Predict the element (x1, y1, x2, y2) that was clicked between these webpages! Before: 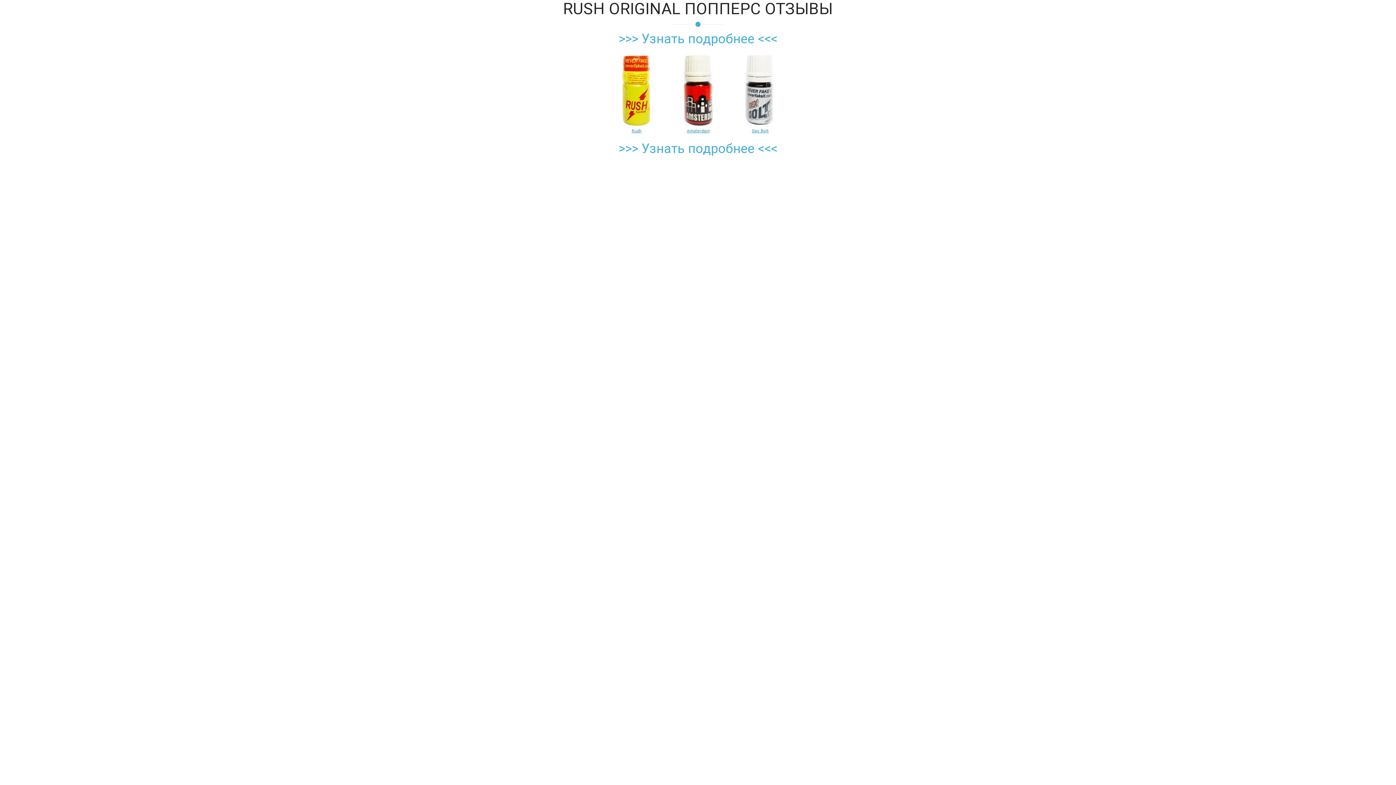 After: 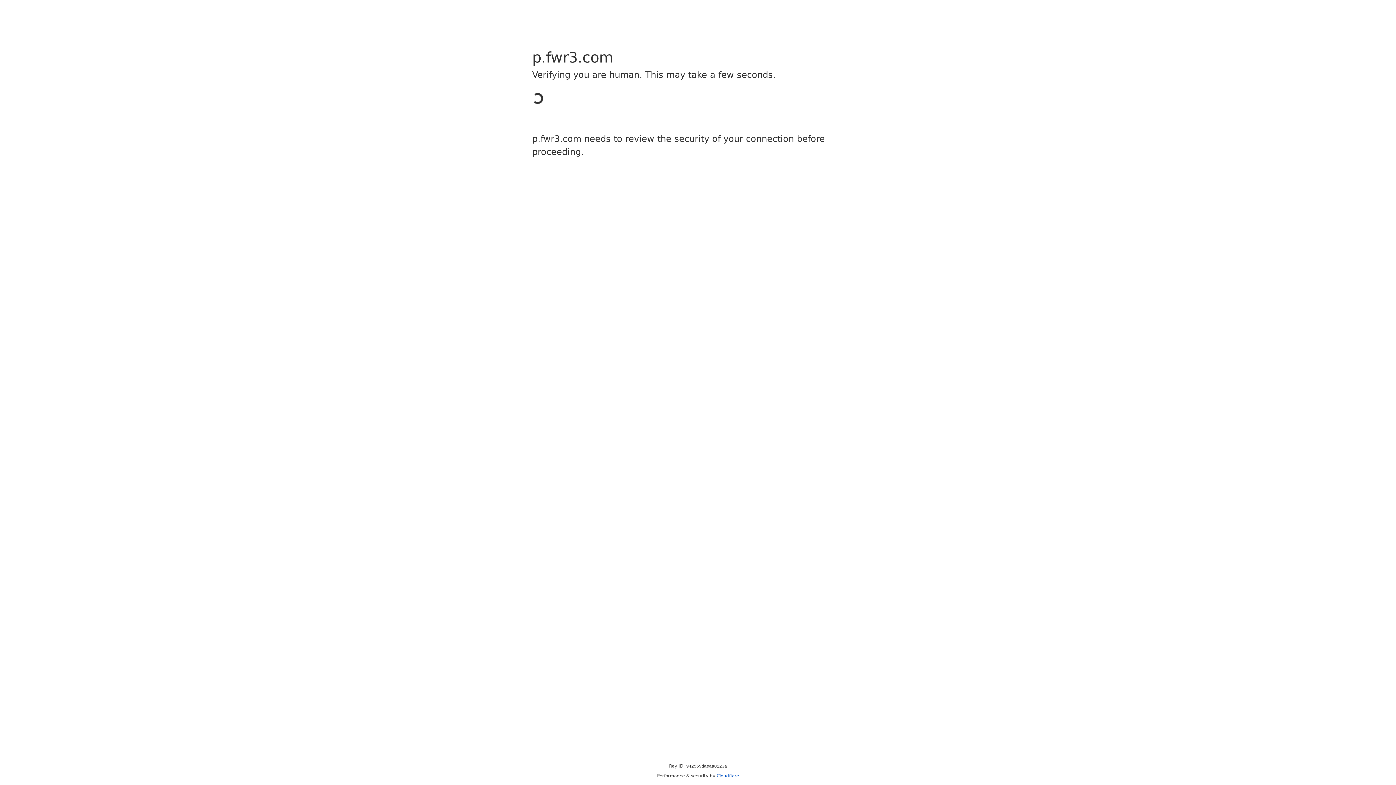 Action: bbox: (614, 88, 782, 94)